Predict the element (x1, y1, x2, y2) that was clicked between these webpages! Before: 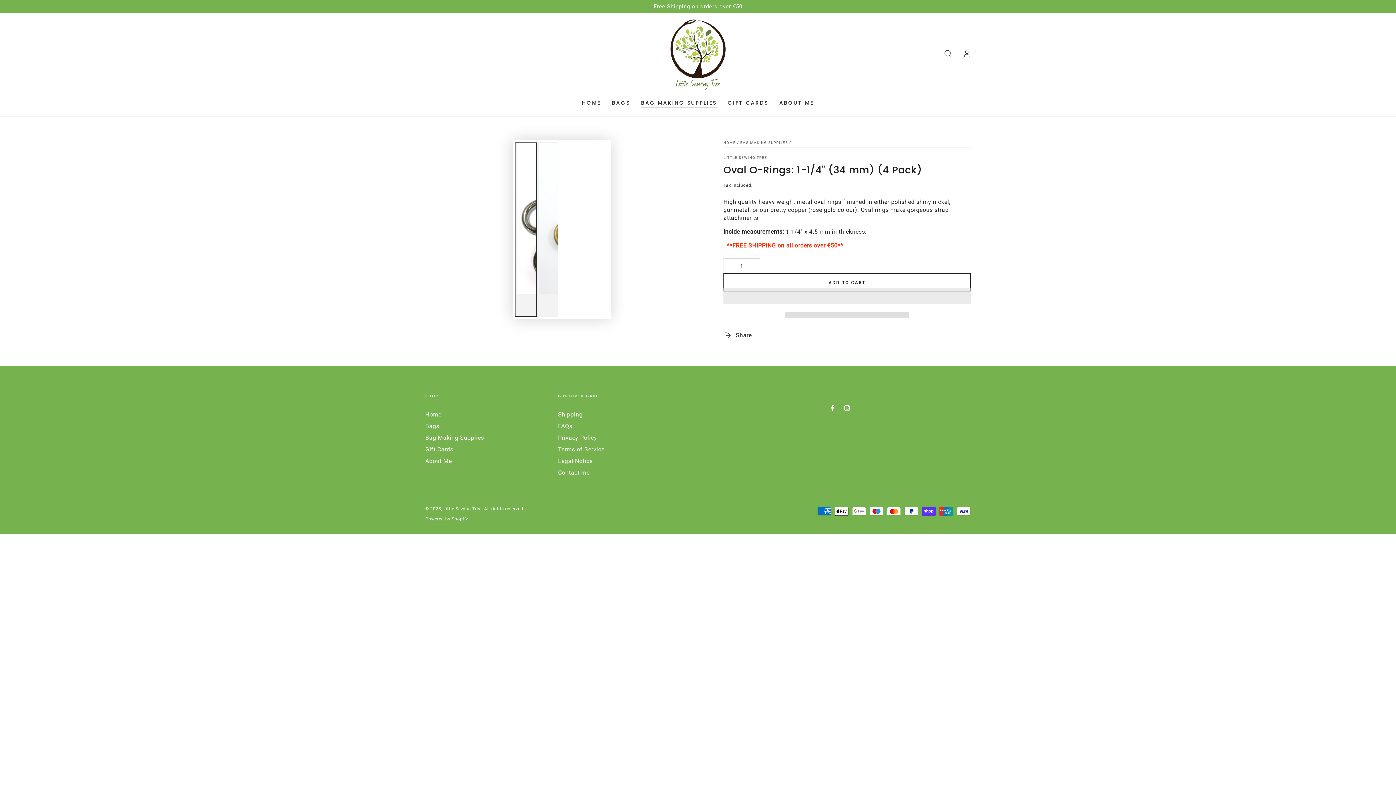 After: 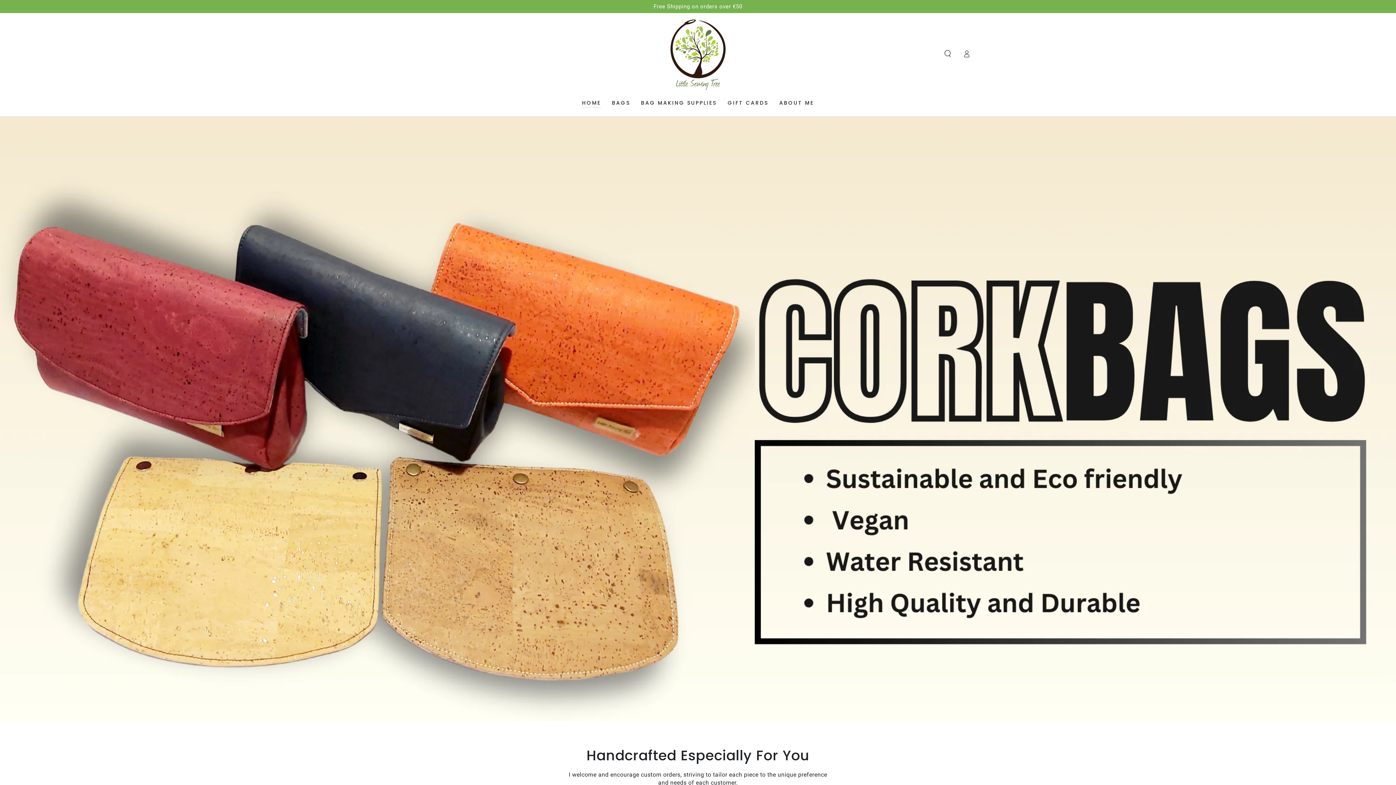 Action: bbox: (661, 17, 734, 90)